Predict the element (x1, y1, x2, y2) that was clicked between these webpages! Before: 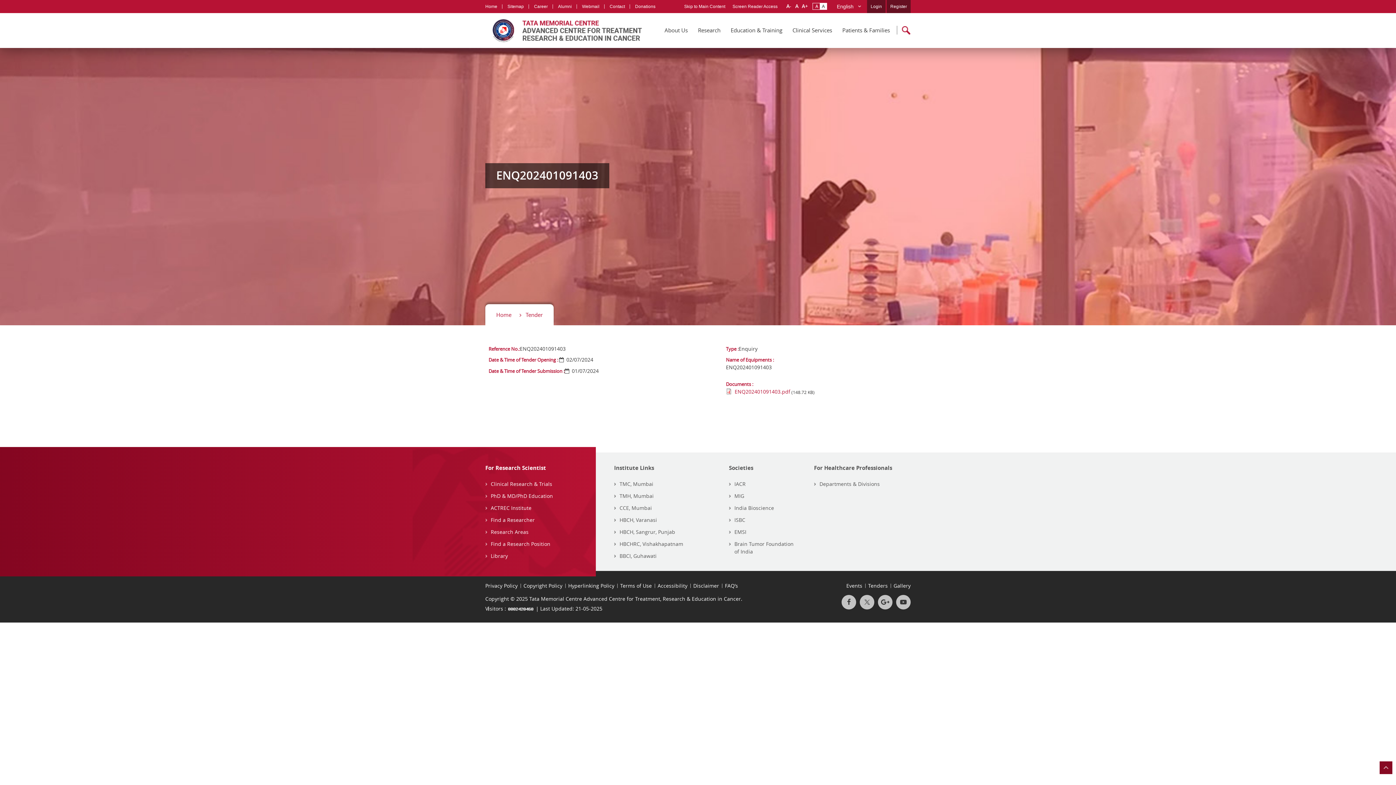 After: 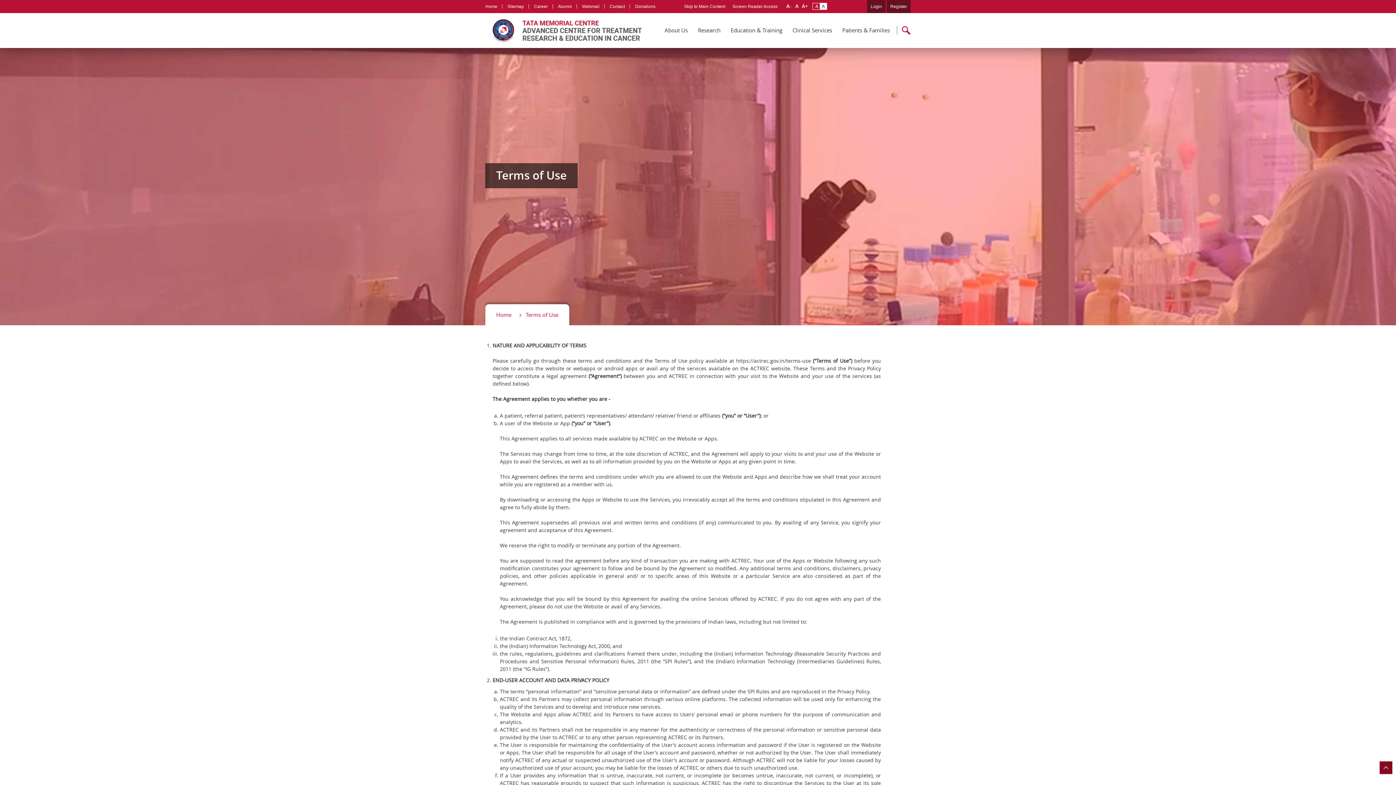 Action: bbox: (620, 582, 652, 589) label: Terms of Use